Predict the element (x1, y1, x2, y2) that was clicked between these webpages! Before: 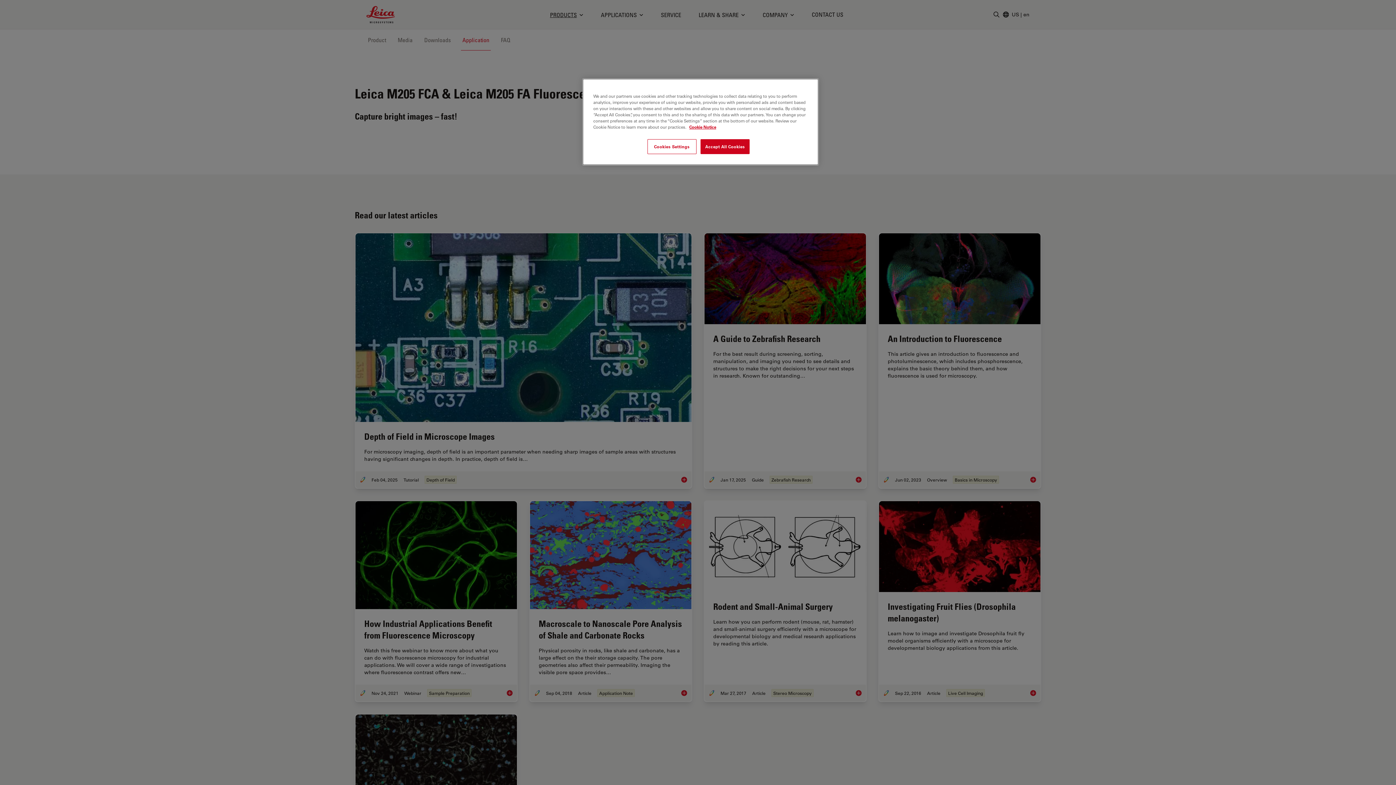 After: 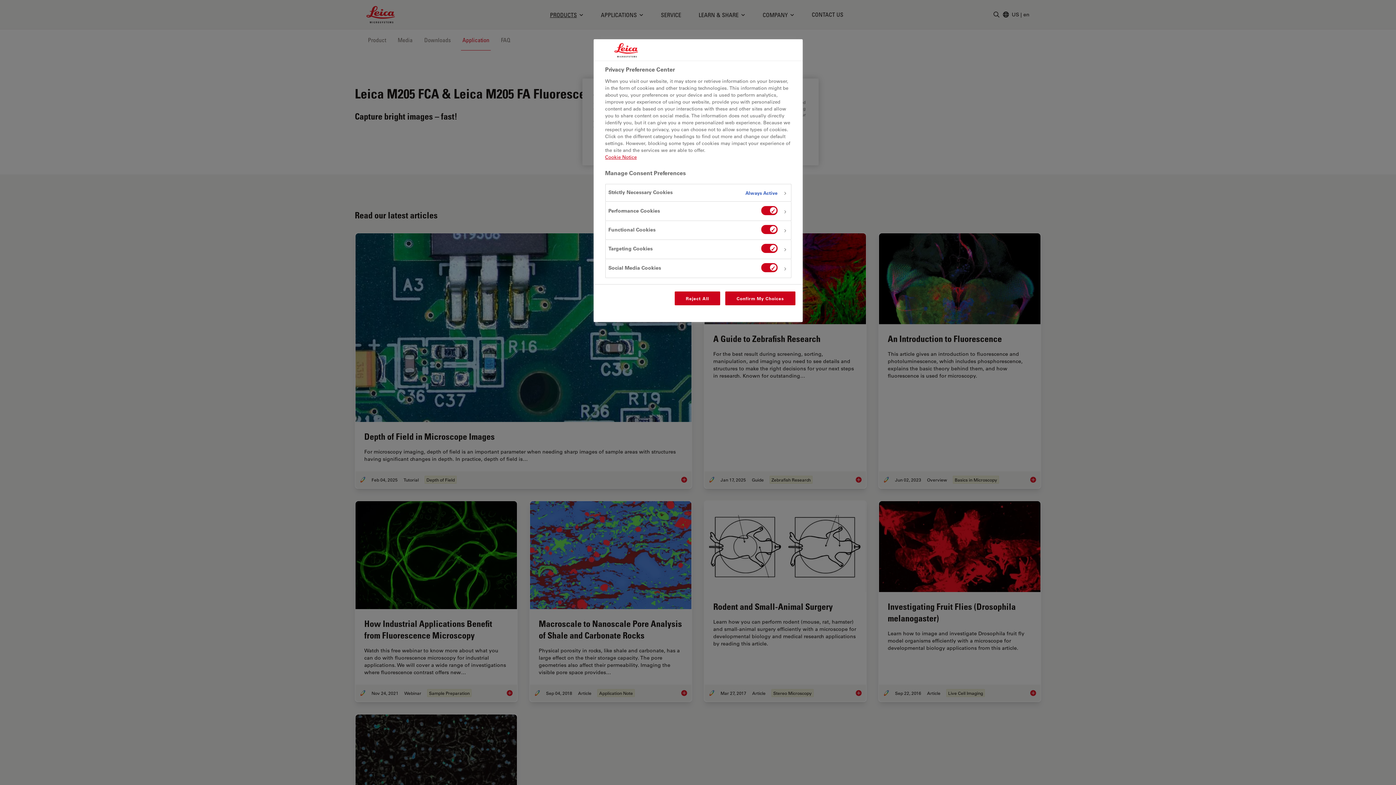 Action: bbox: (647, 139, 696, 154) label: Cookies Settings